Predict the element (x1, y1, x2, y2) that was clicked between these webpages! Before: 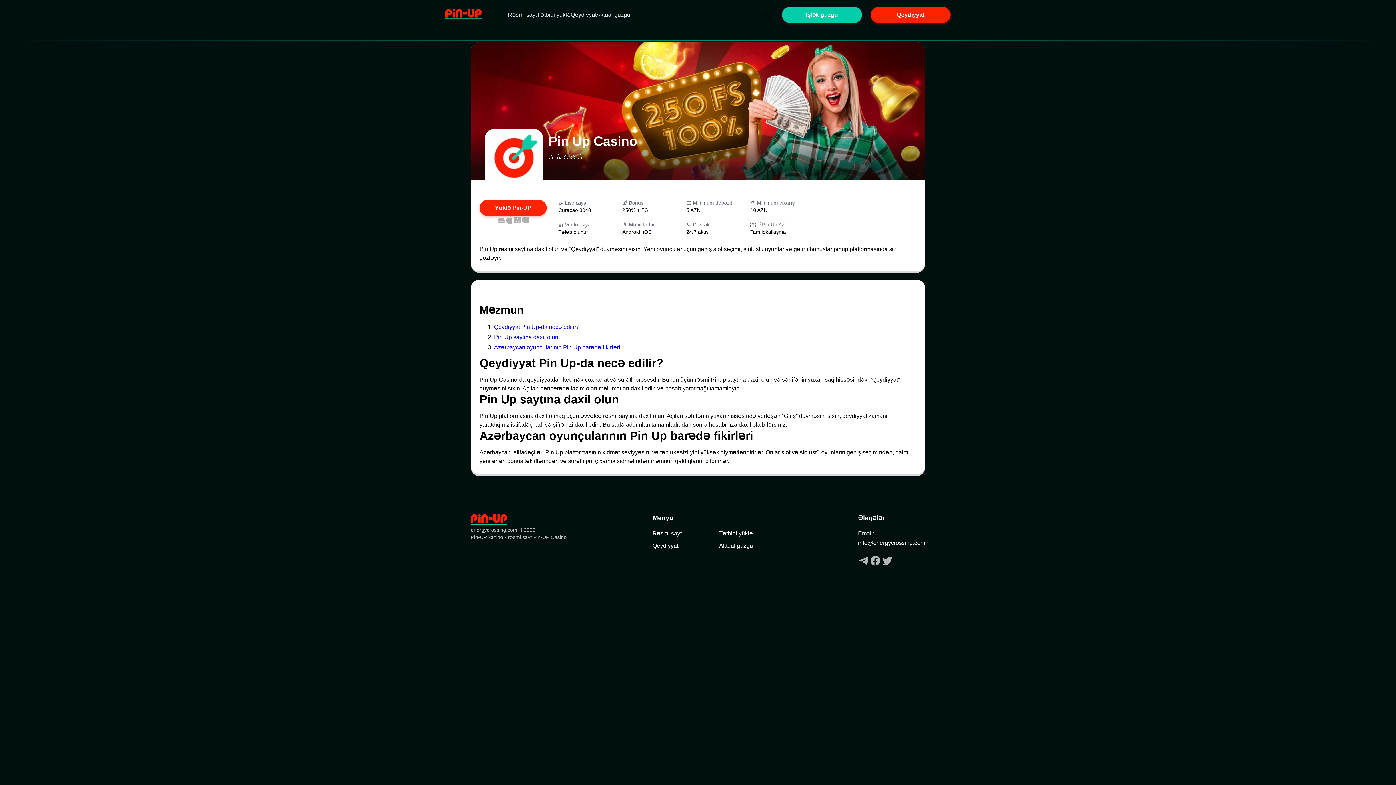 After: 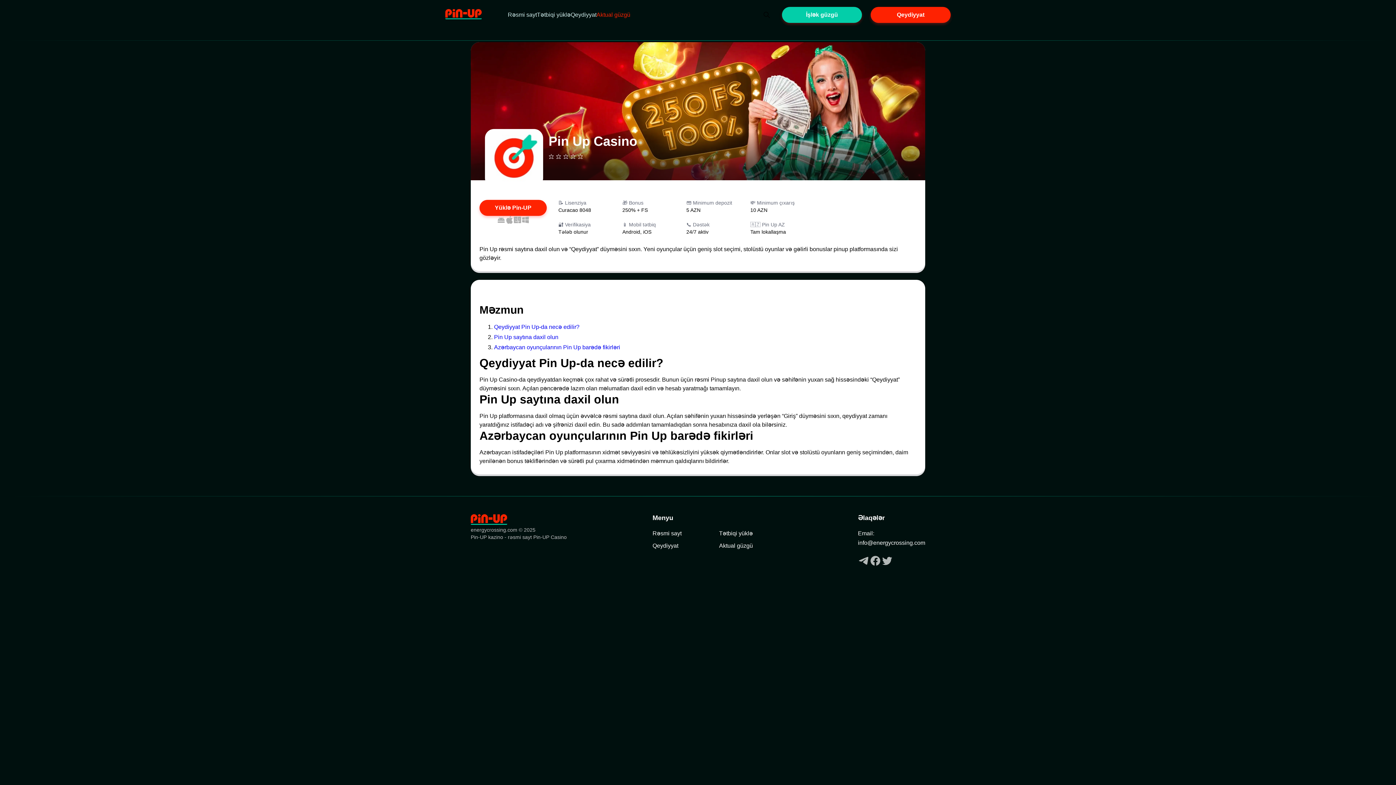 Action: bbox: (596, 11, 630, 17) label: Aktual güzgü